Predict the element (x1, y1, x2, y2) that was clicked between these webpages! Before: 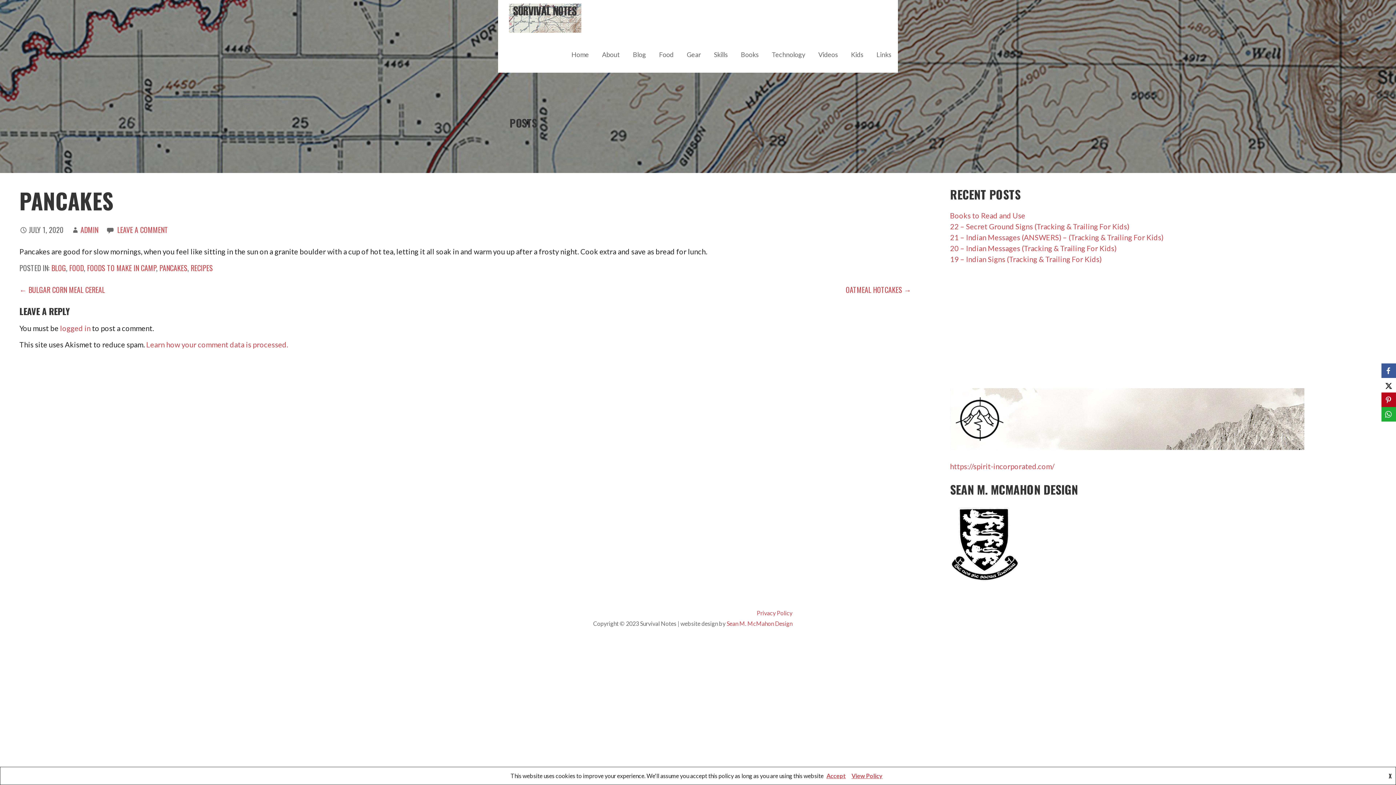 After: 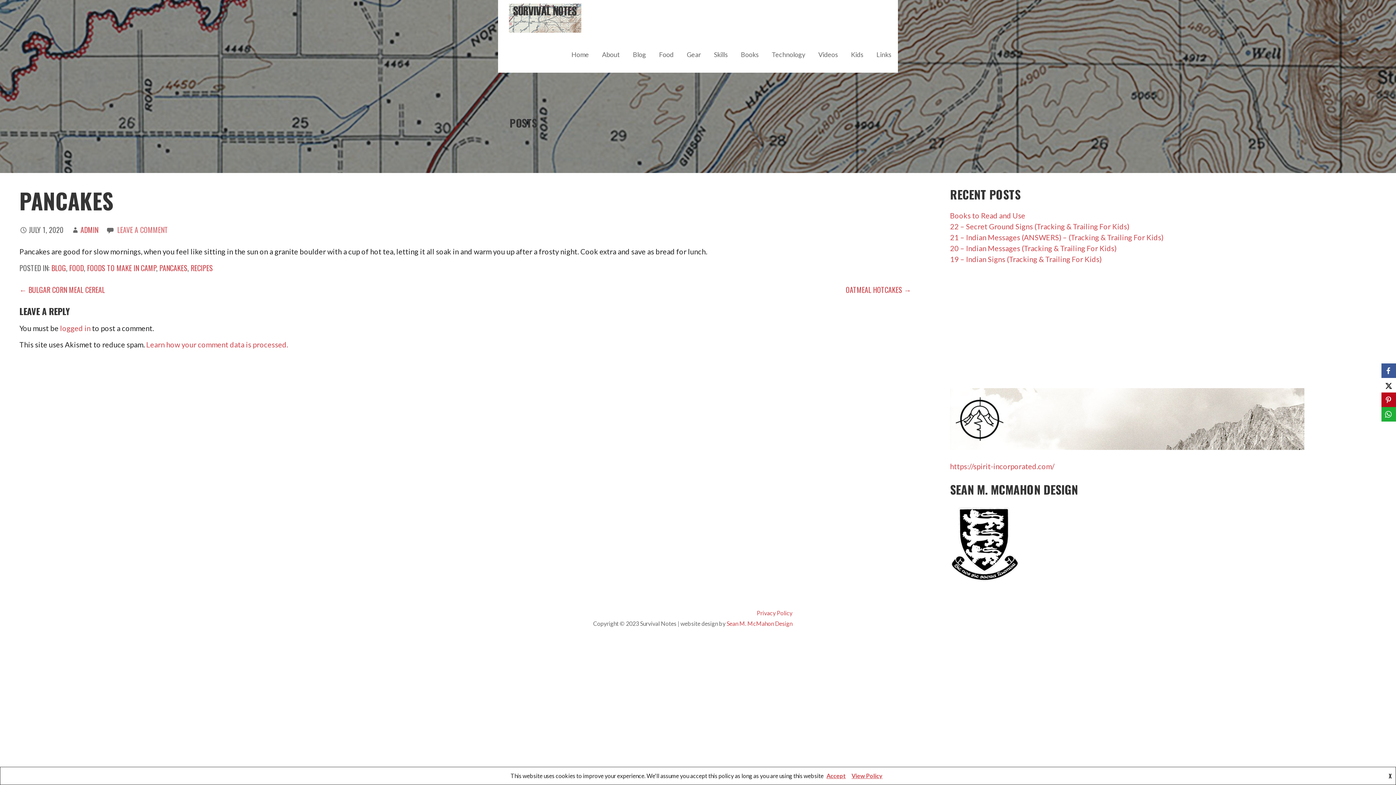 Action: label: LEAVE A COMMENT bbox: (117, 224, 168, 235)